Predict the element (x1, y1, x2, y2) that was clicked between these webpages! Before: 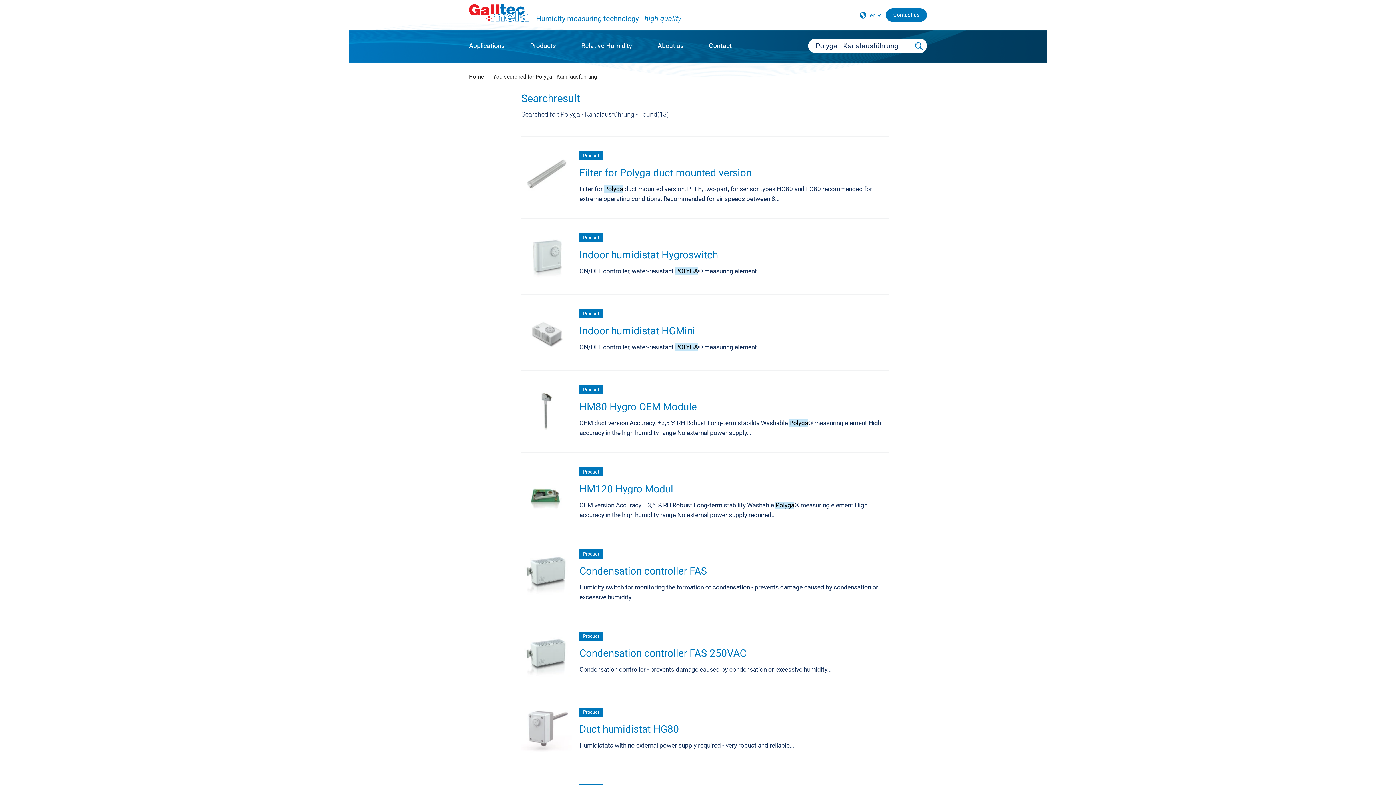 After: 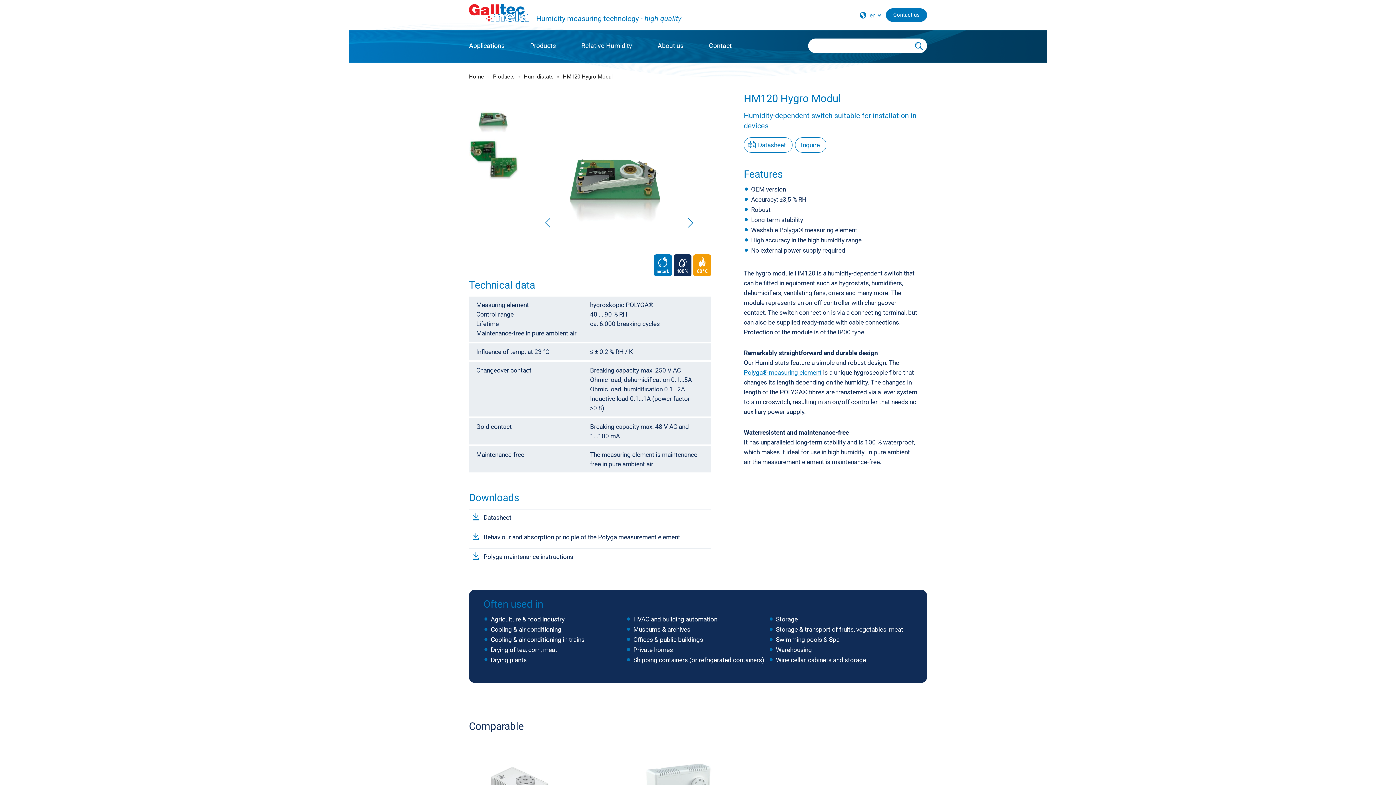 Action: bbox: (521, 506, 572, 514)